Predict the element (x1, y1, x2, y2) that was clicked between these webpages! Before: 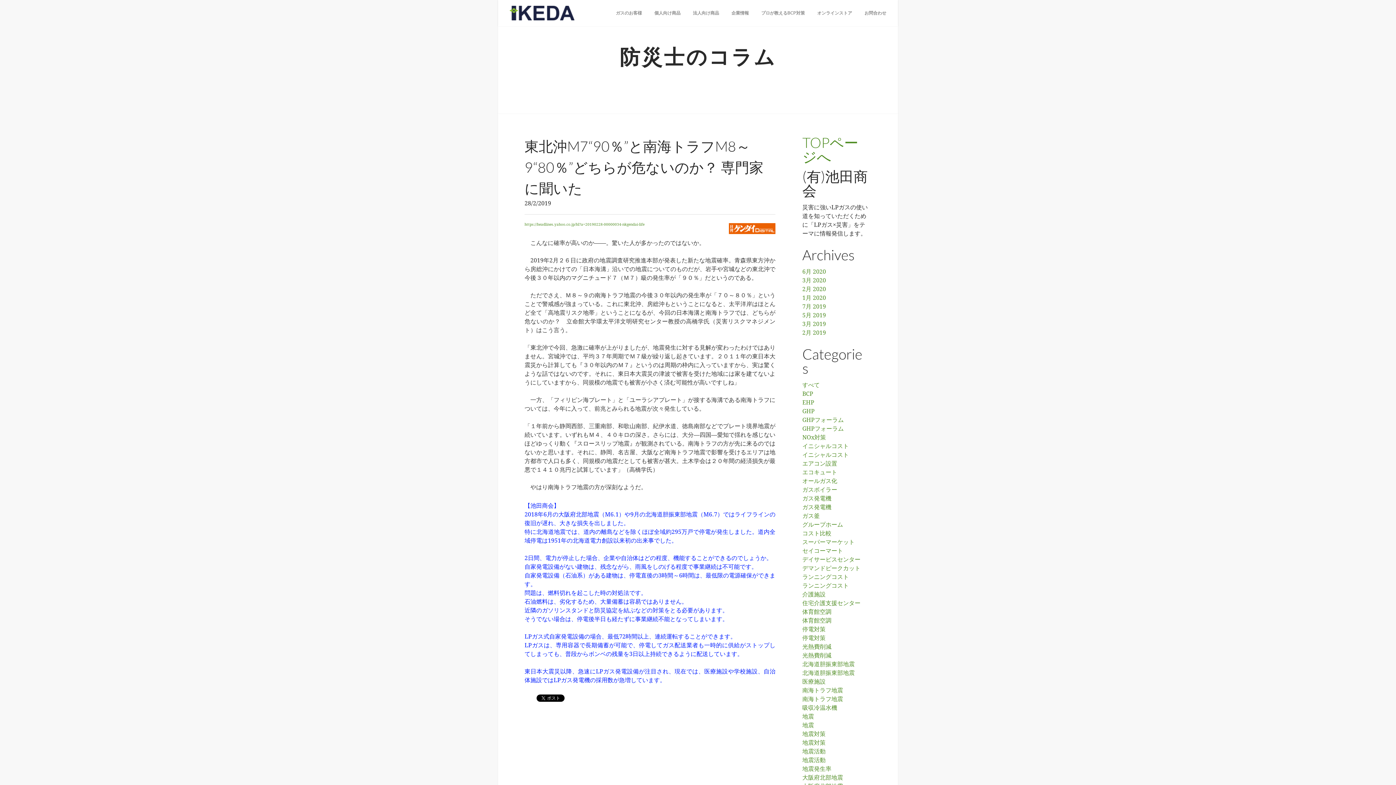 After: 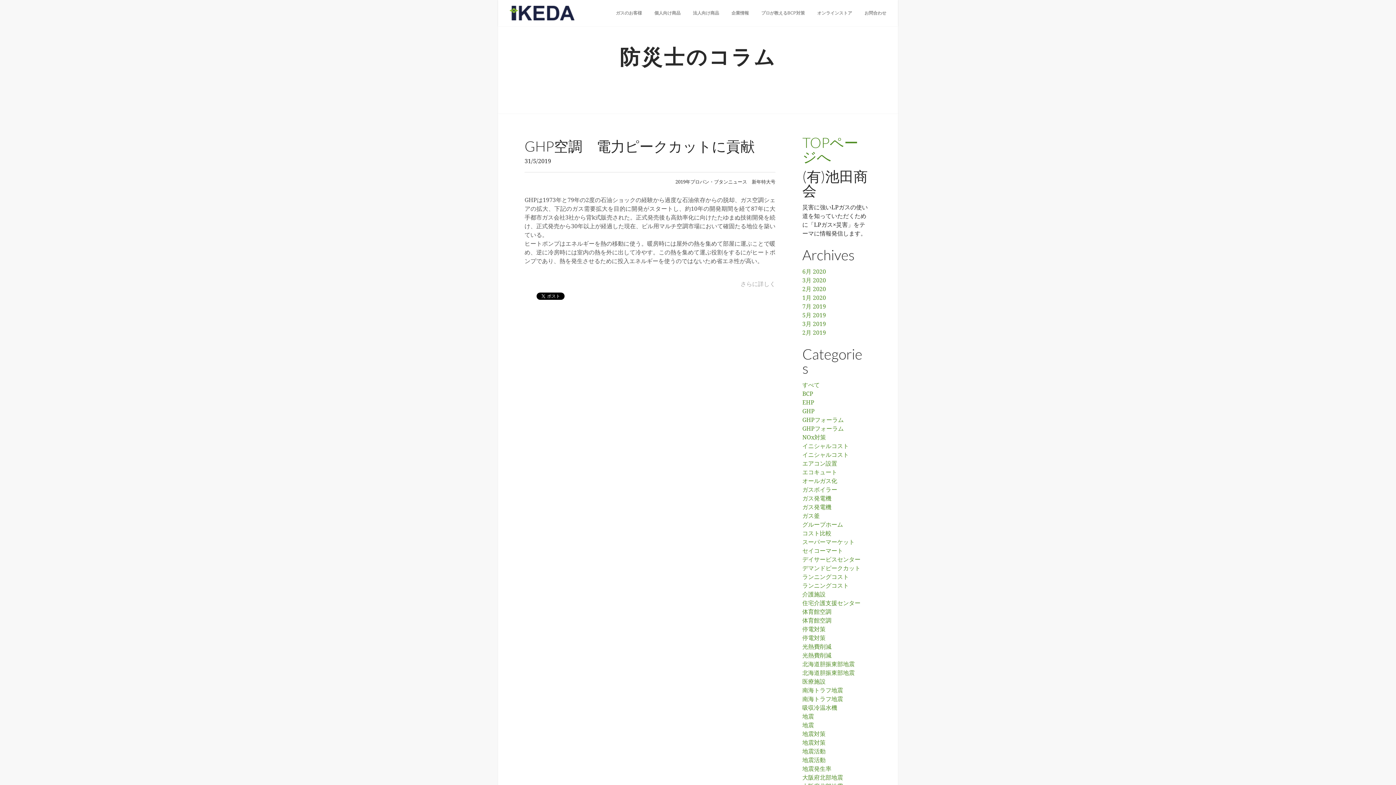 Action: bbox: (802, 435, 826, 440) label: NOx対策